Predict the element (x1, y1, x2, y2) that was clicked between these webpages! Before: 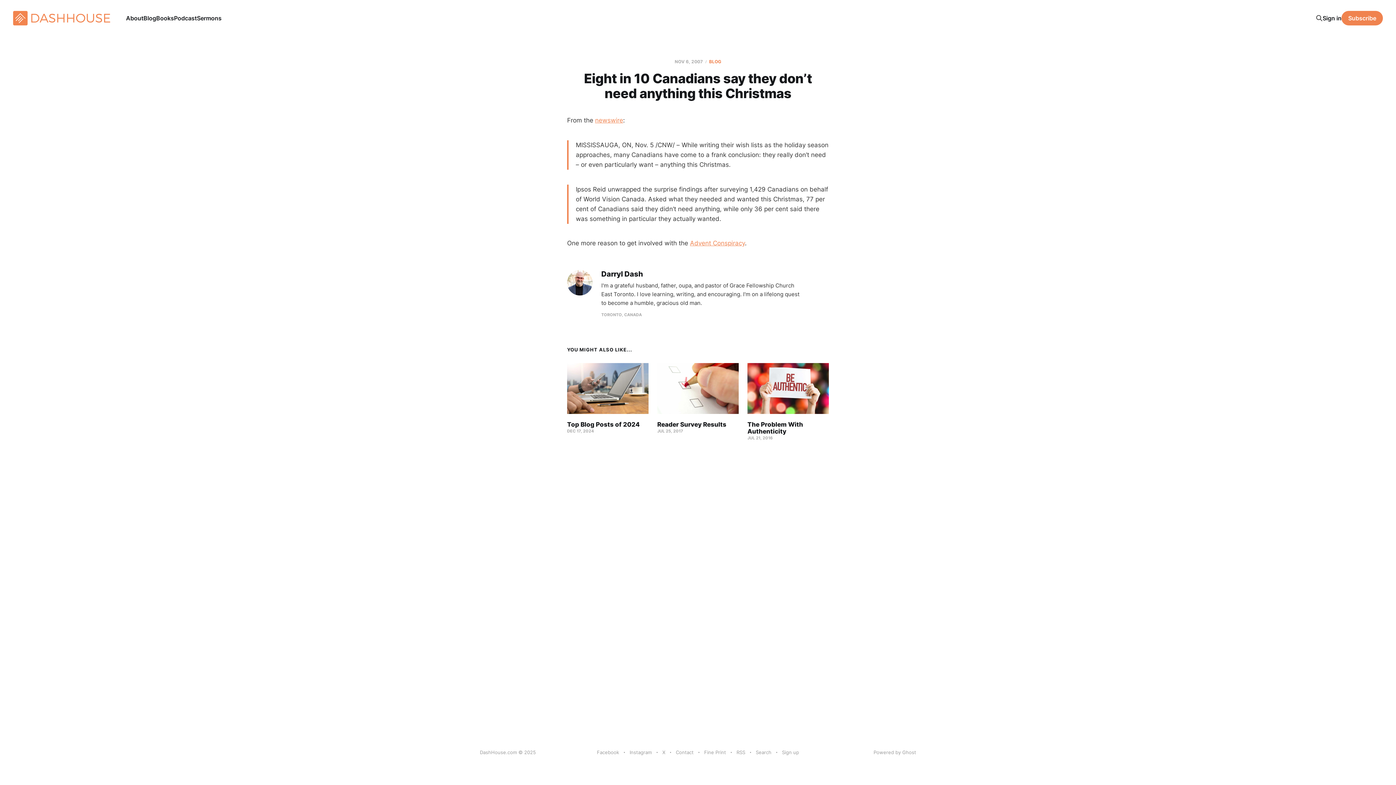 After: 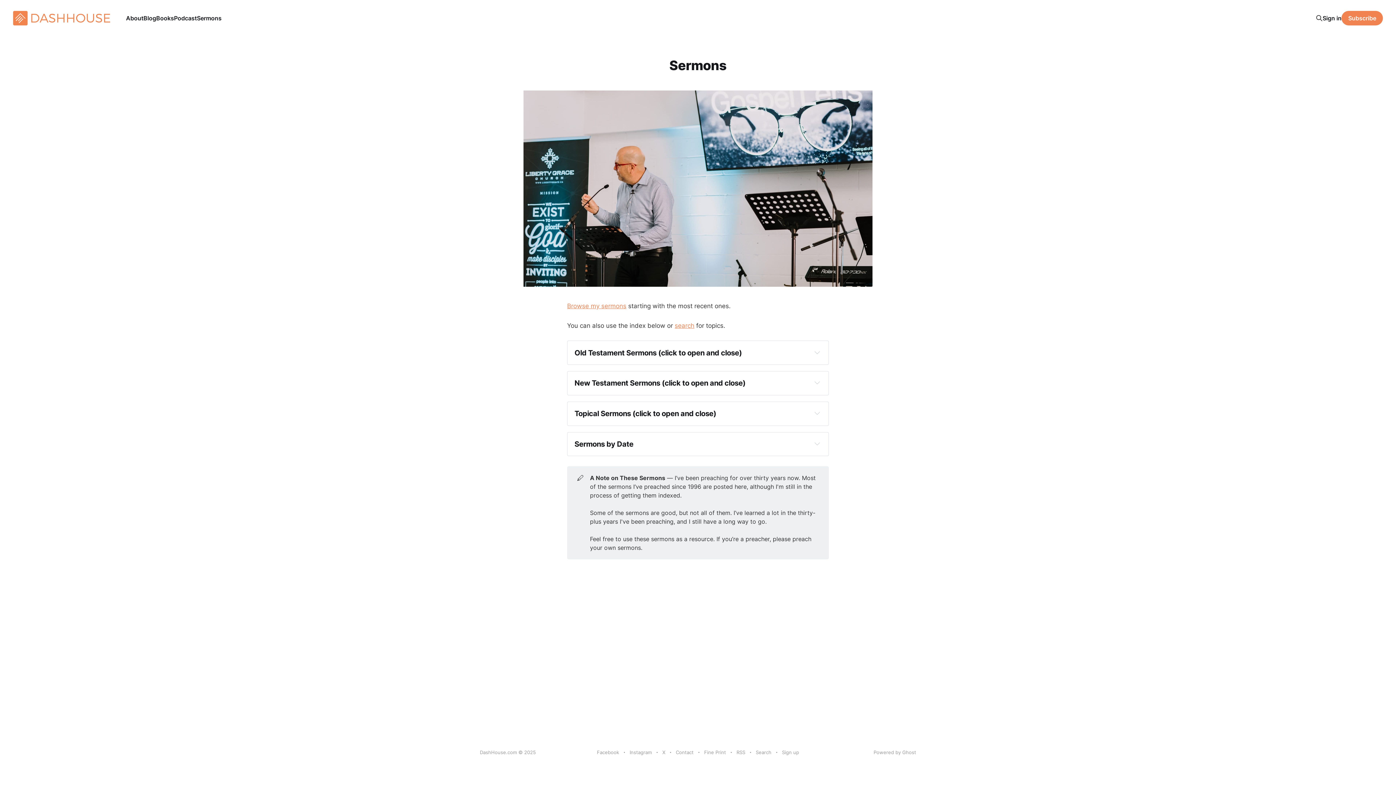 Action: label: Sermons bbox: (196, 14, 221, 21)